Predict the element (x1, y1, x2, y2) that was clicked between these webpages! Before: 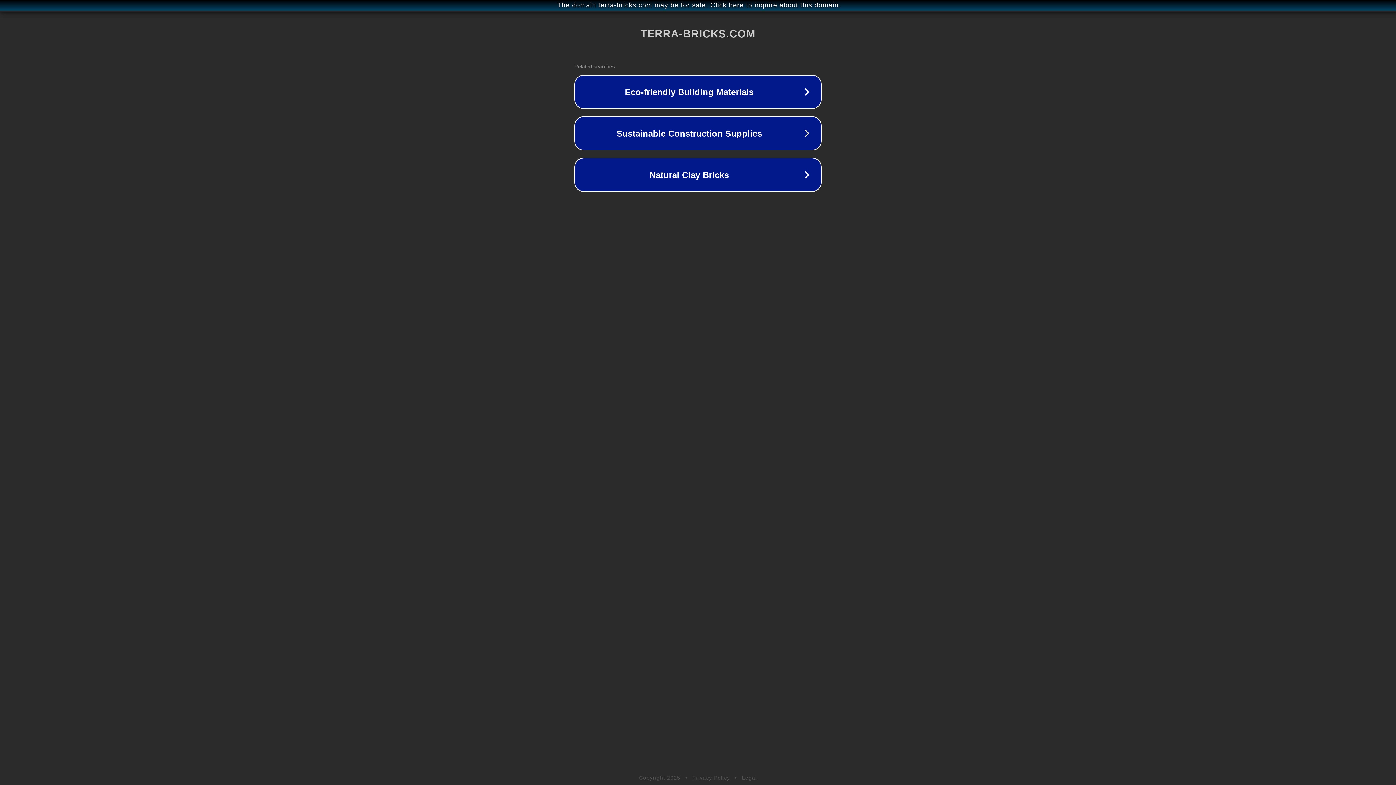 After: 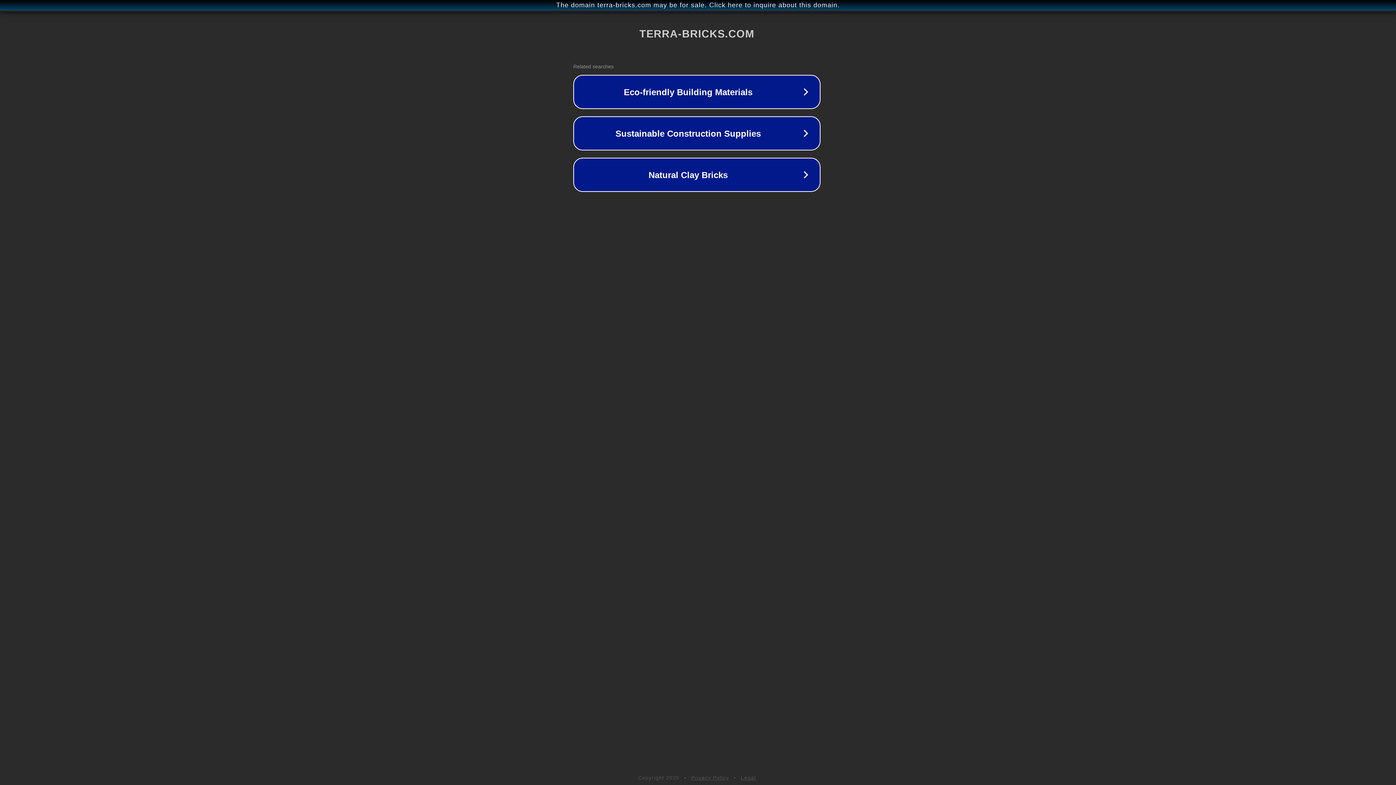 Action: label: The domain terra-bricks.com may be for sale. Click here to inquire about this domain. bbox: (1, 1, 1397, 9)